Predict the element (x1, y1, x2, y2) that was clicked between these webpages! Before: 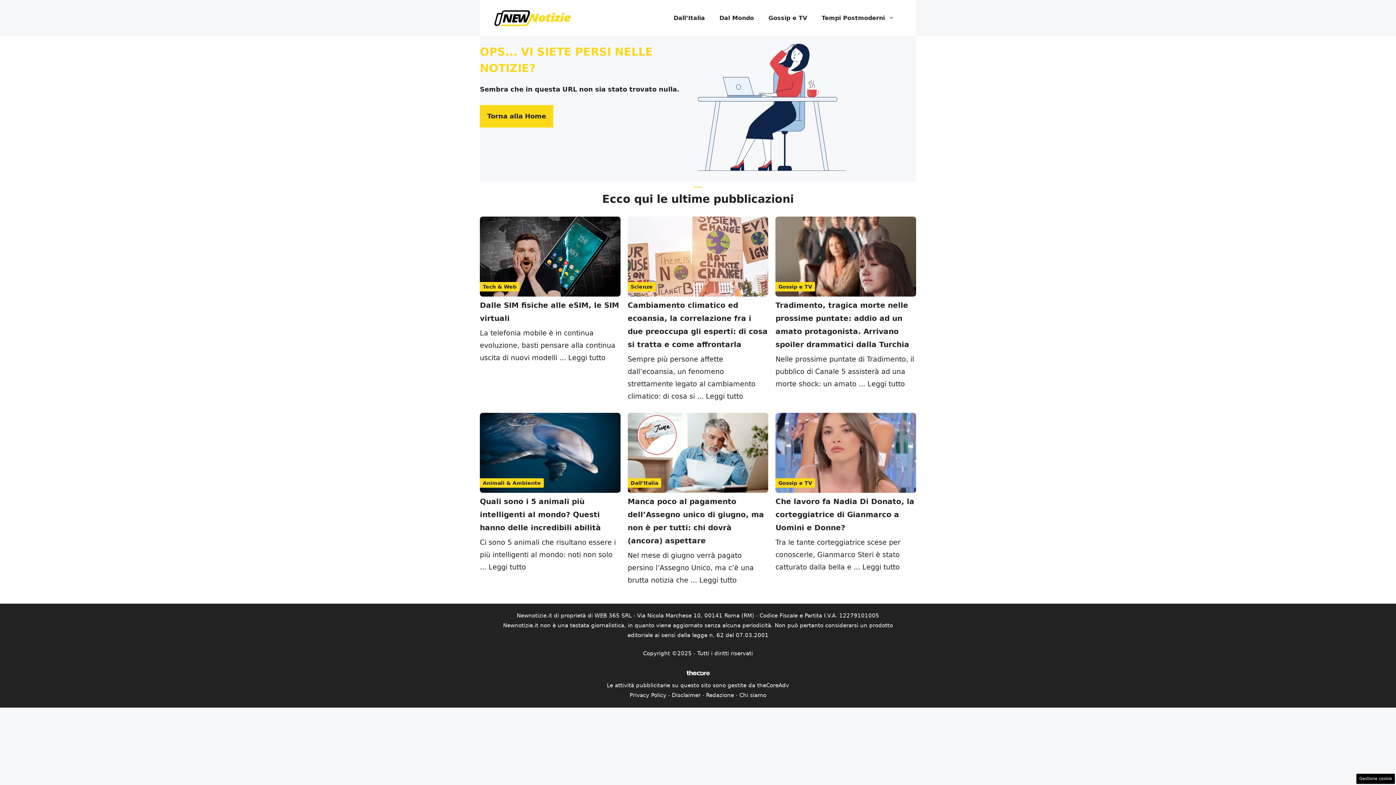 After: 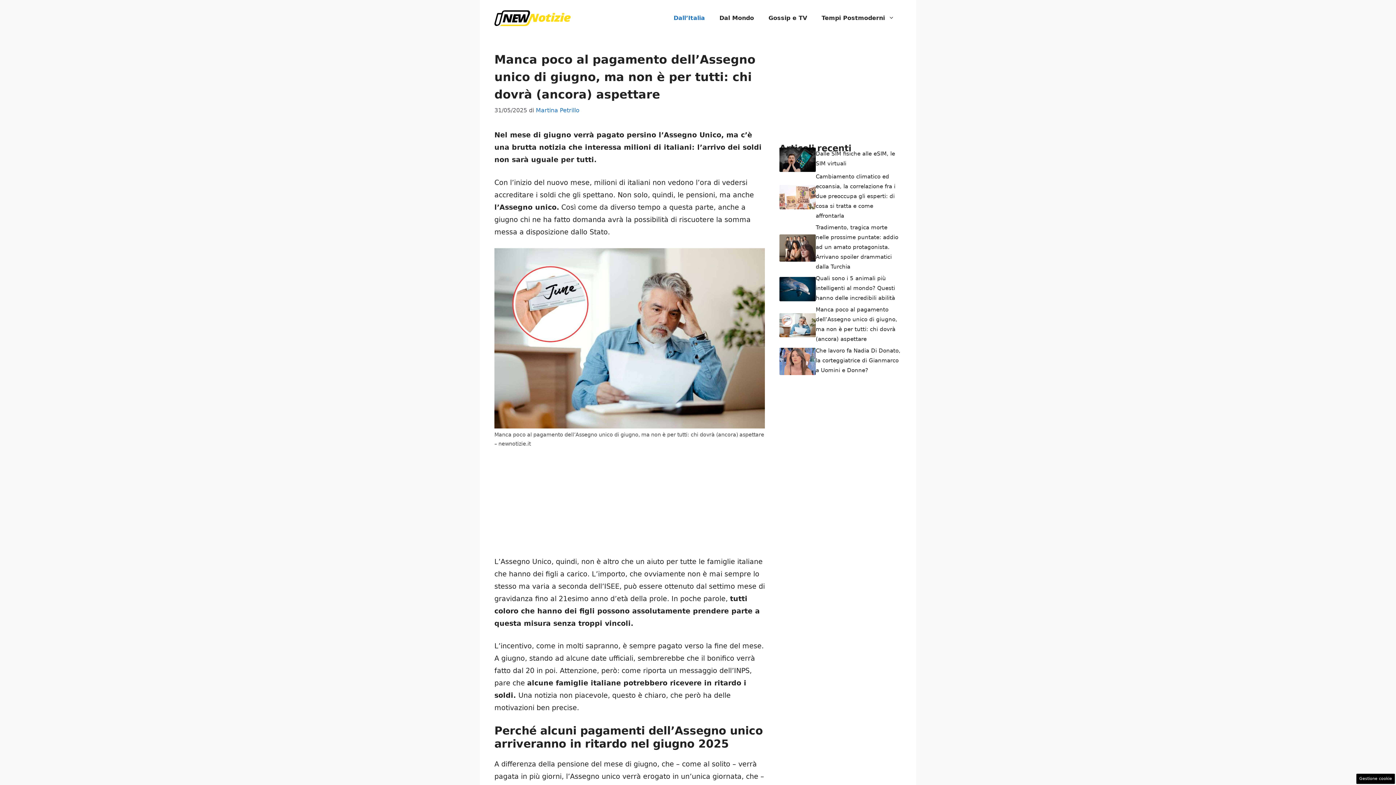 Action: bbox: (699, 576, 736, 584) label: Per saperne di più su Manca poco al pagamento dell’Assegno unico di giugno, ma non è per tutti: chi dovrà (ancora) aspettare